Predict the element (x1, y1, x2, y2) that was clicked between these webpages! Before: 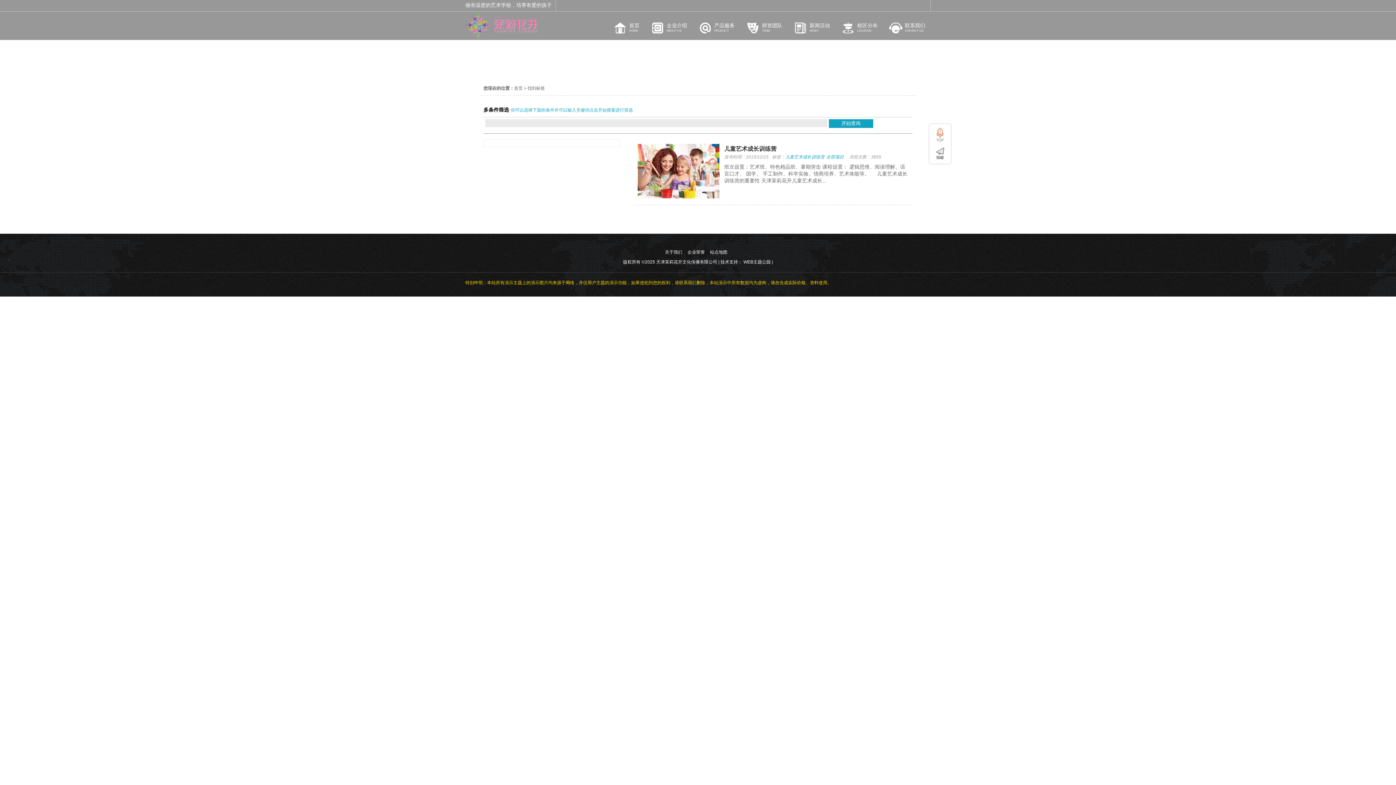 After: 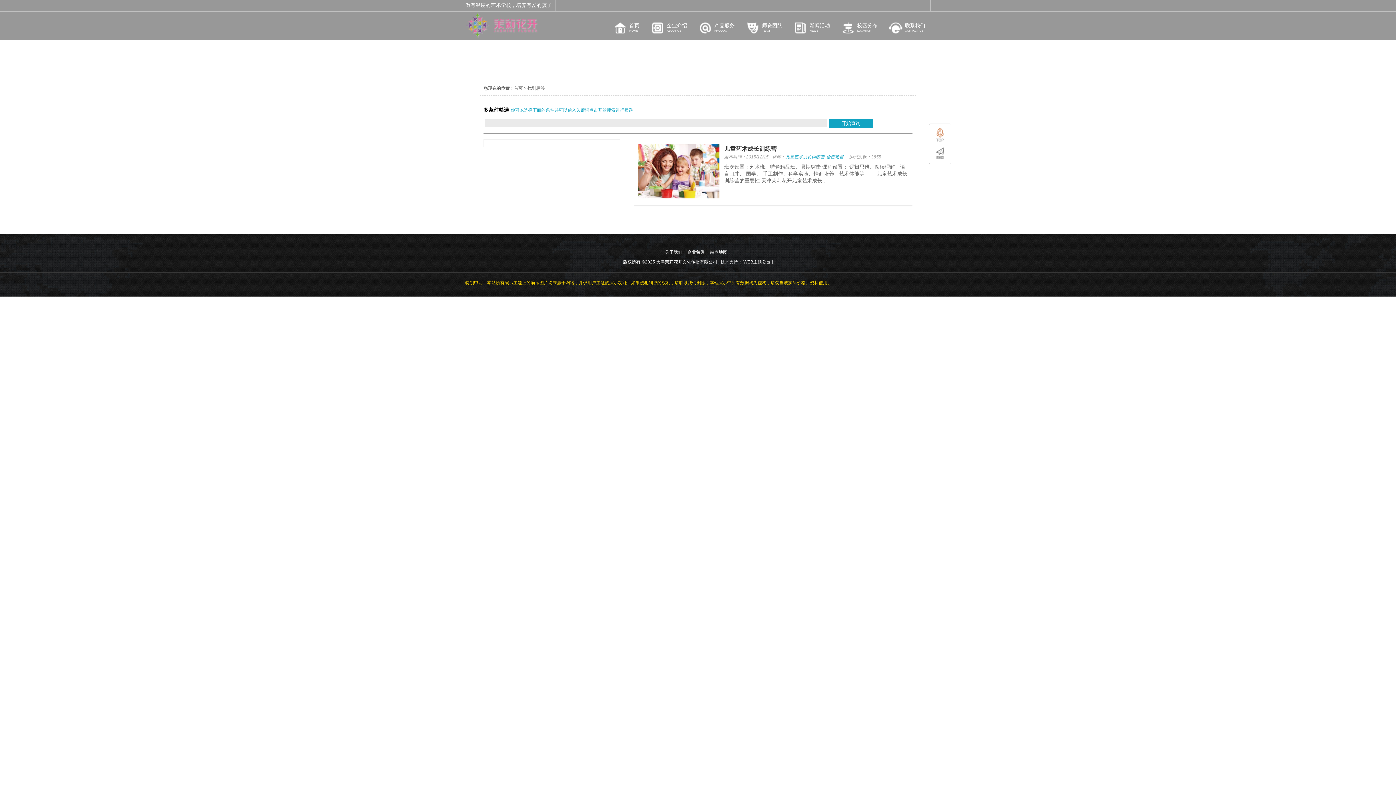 Action: label: 全部项目 bbox: (826, 154, 844, 159)